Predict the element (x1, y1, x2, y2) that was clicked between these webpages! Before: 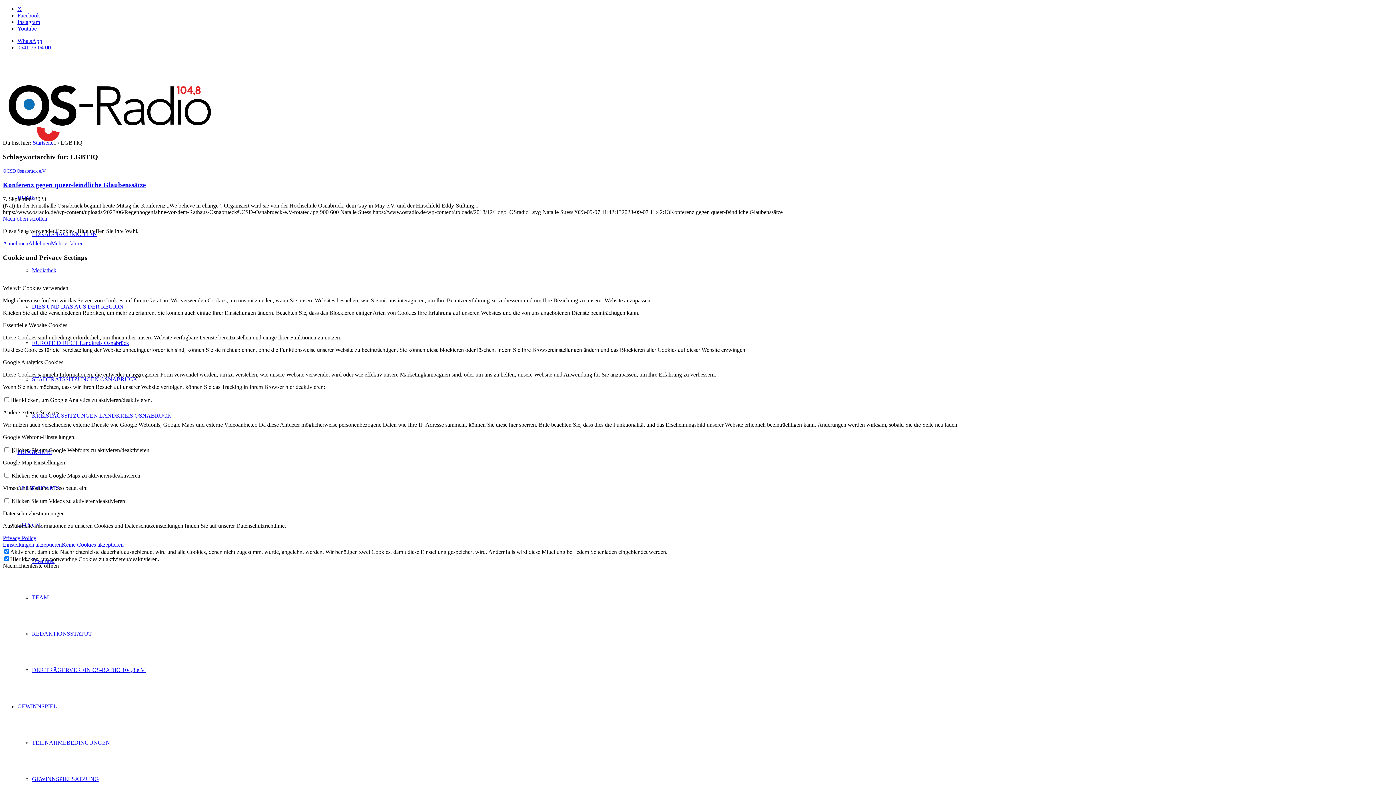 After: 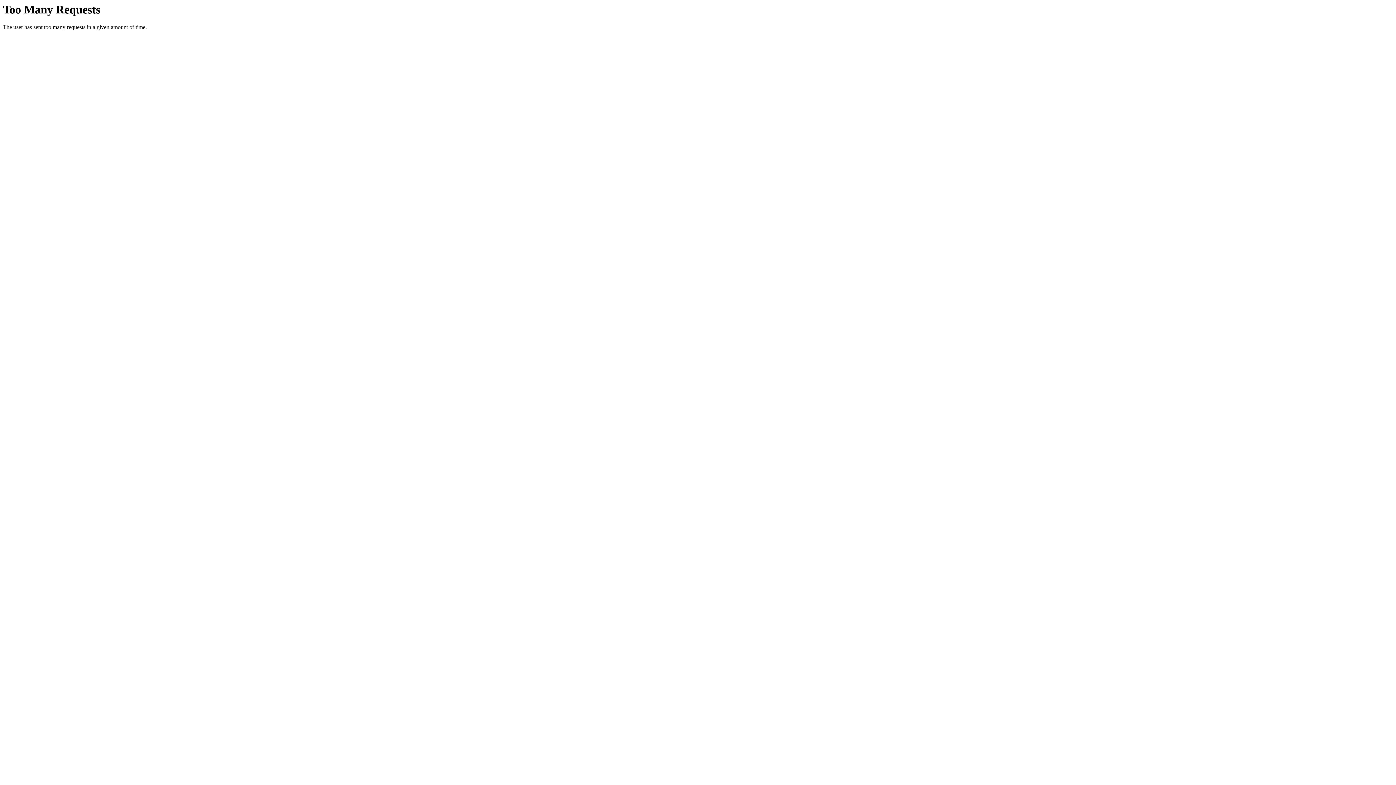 Action: label: WhatsApp bbox: (17, 37, 42, 44)